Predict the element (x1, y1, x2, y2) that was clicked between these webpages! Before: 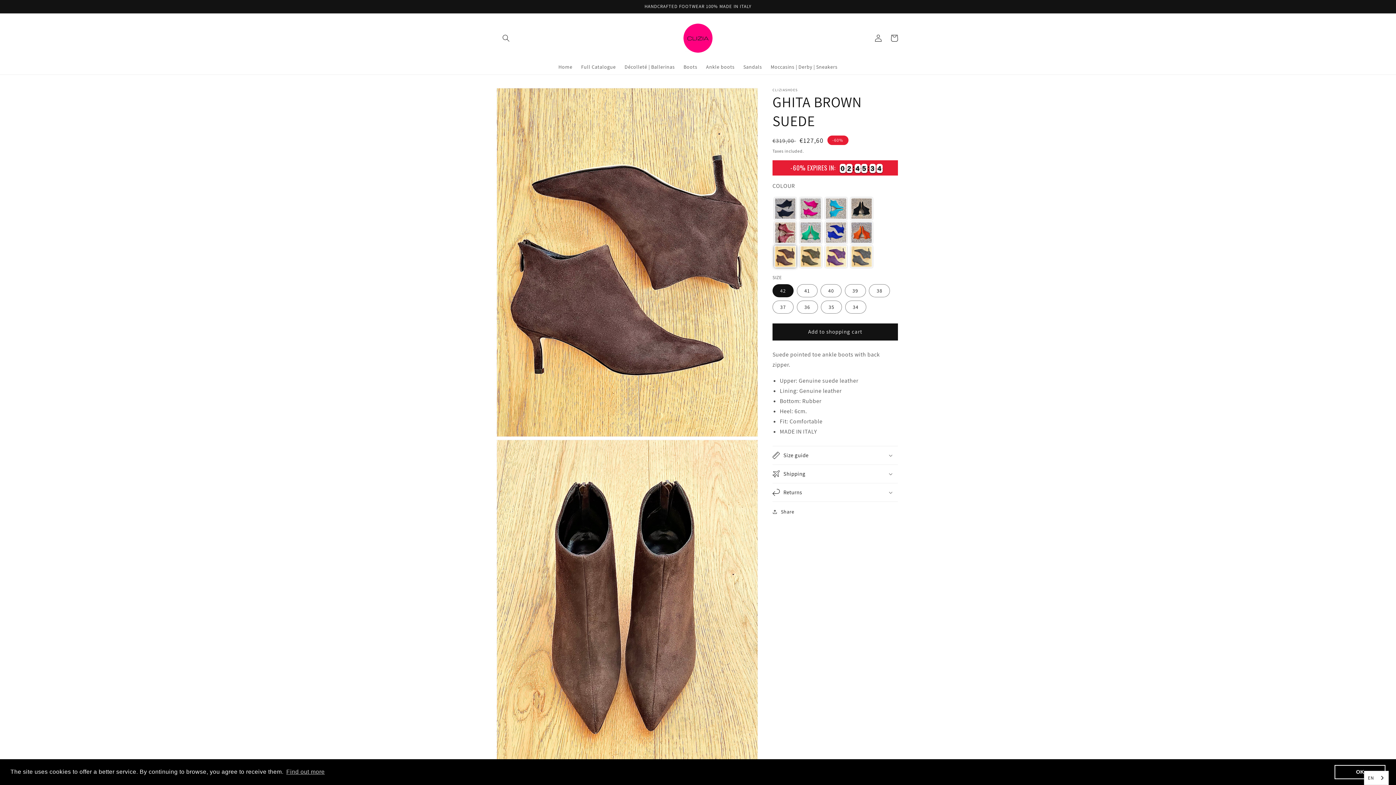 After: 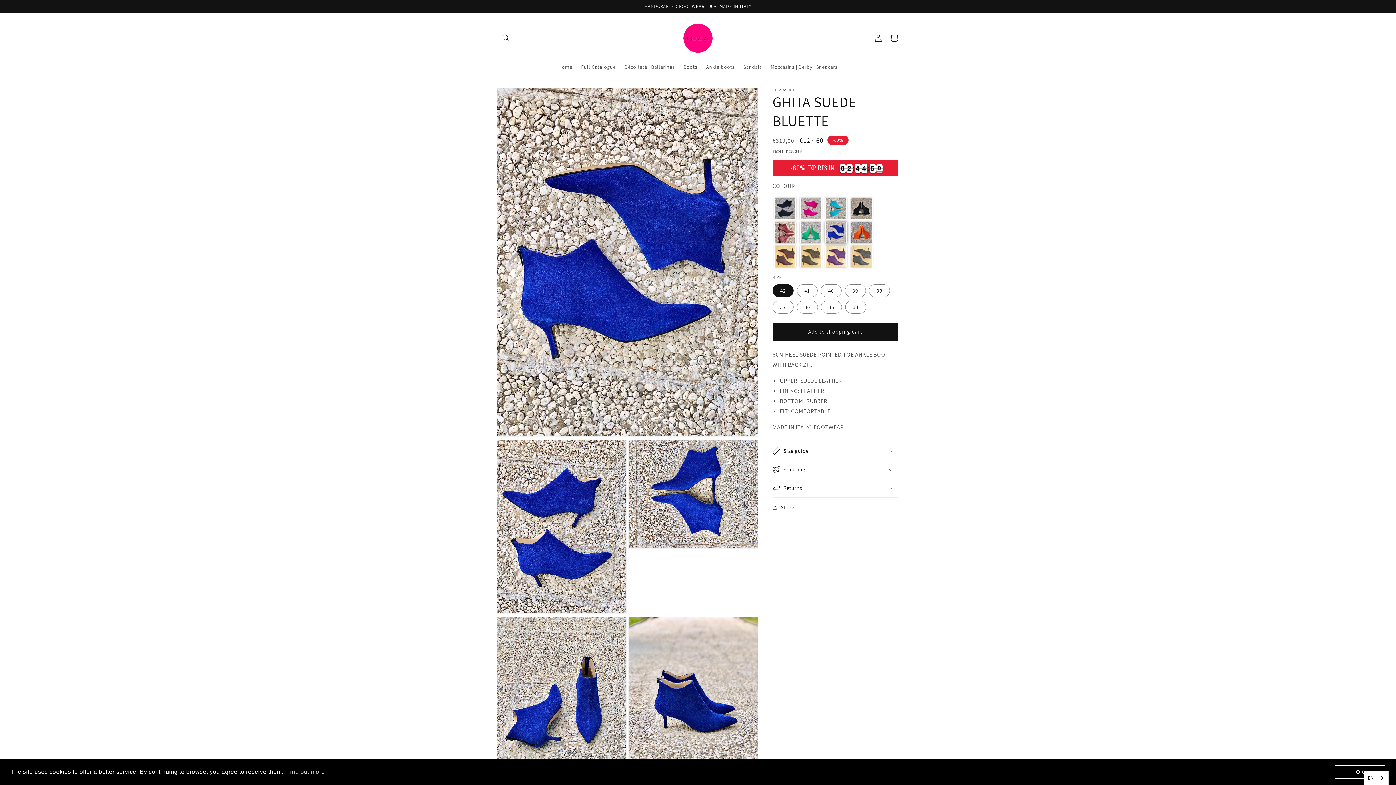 Action: label: Color: BLUETTE bbox: (825, 221, 847, 243)